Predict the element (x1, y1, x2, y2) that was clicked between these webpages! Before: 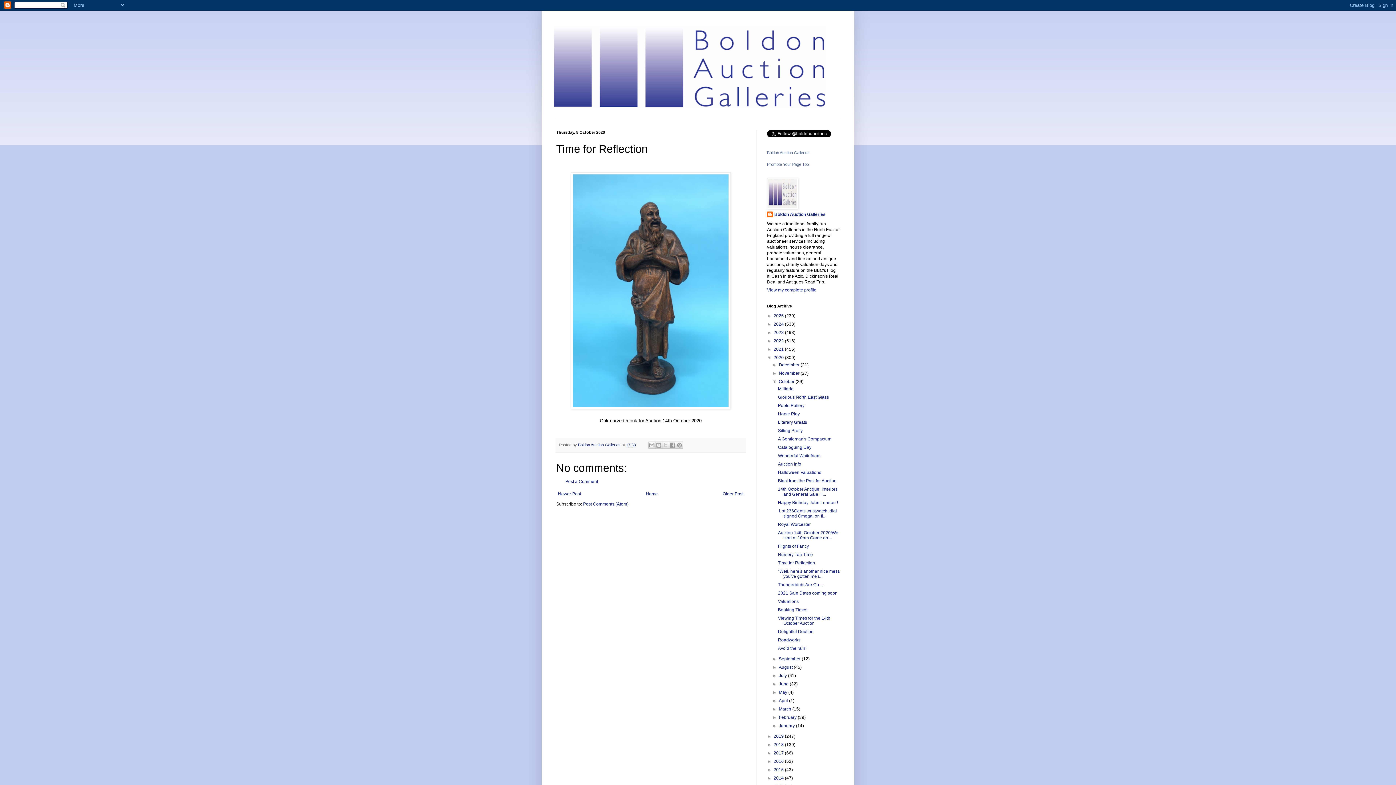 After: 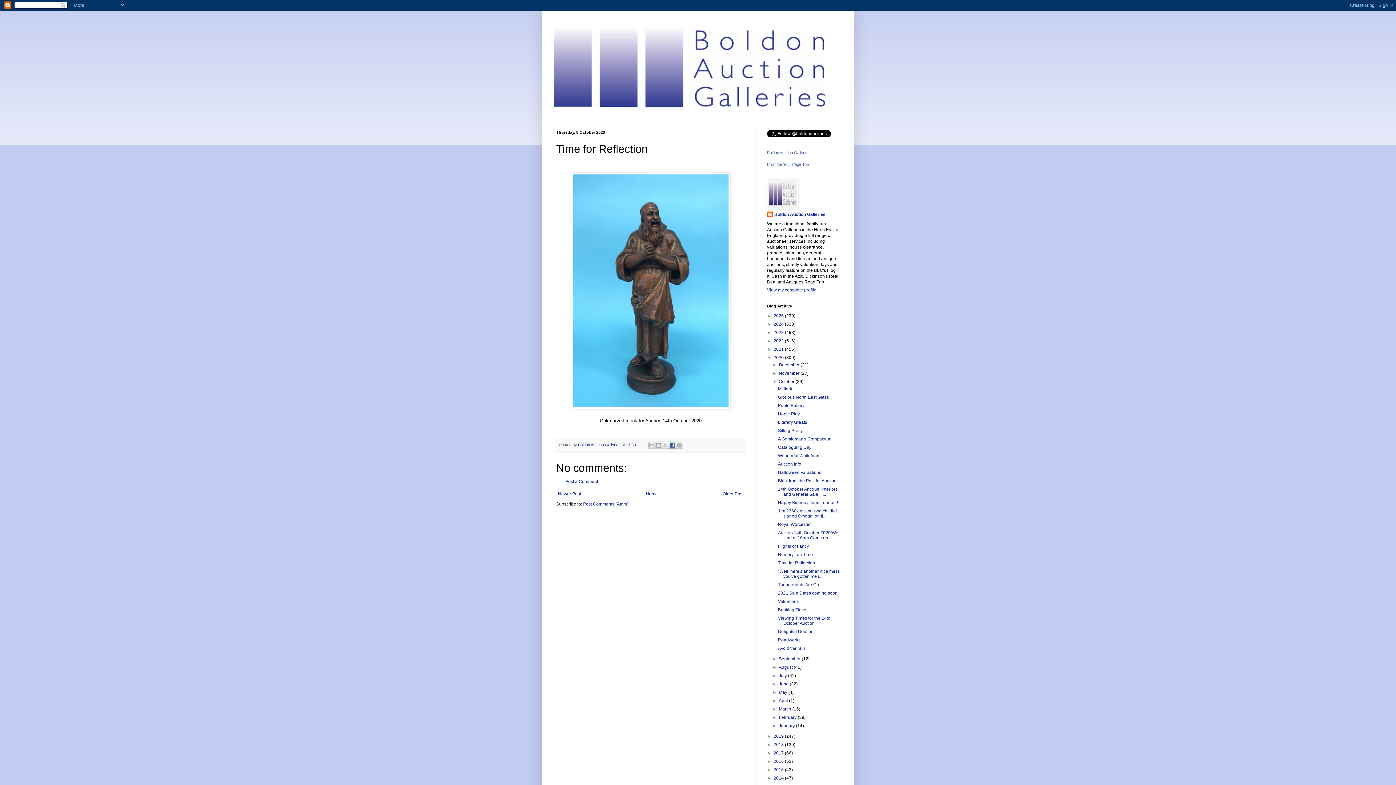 Action: bbox: (669, 441, 676, 449) label: Share to Facebook